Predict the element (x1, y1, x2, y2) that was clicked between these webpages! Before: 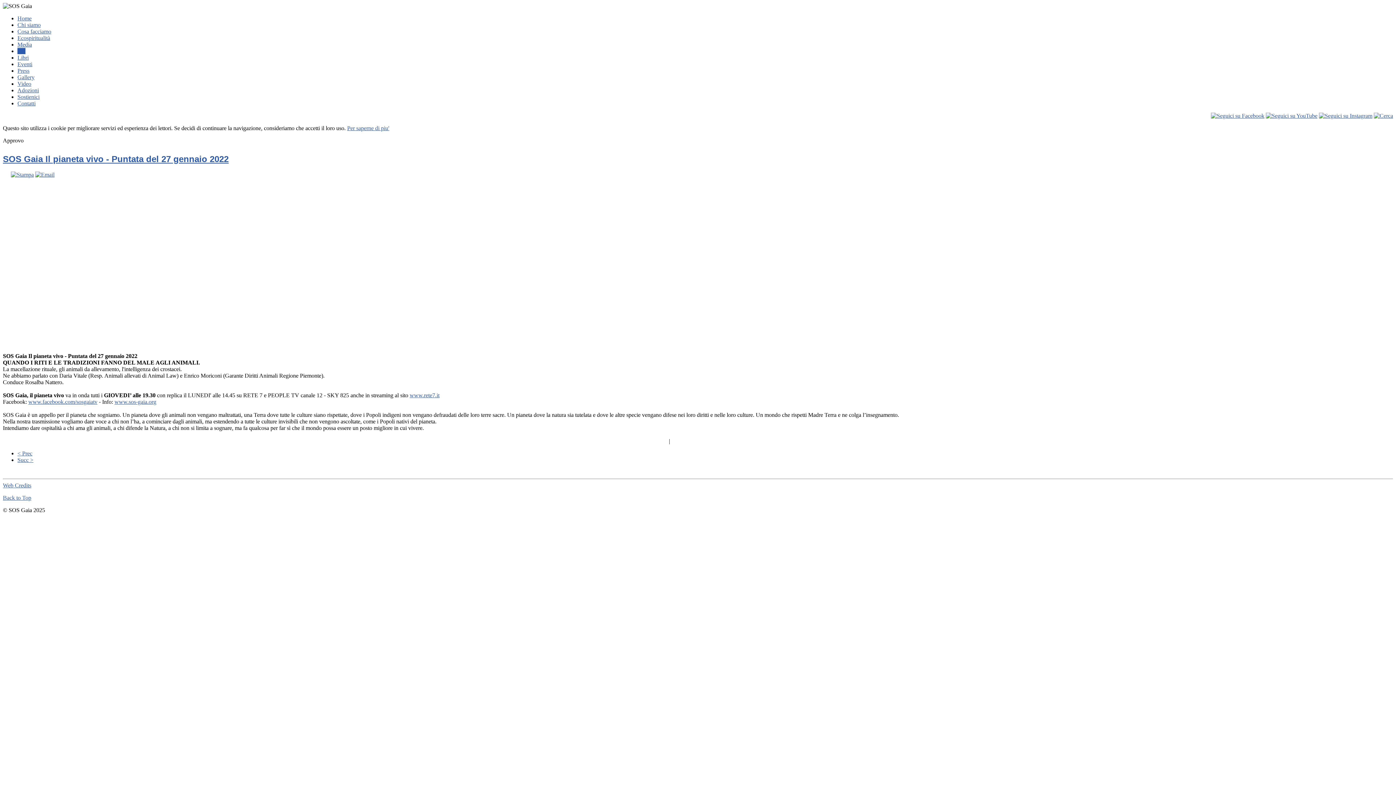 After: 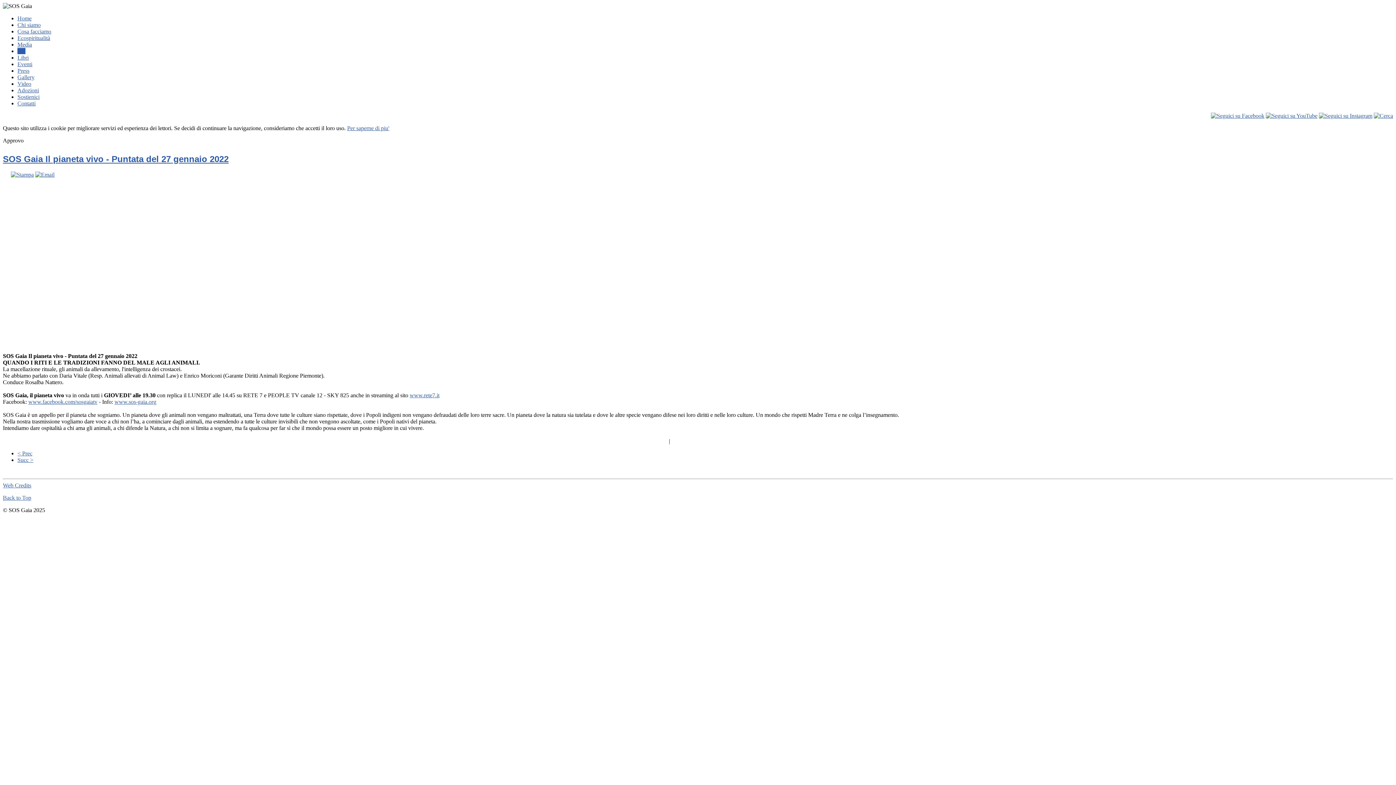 Action: bbox: (35, 171, 54, 177)